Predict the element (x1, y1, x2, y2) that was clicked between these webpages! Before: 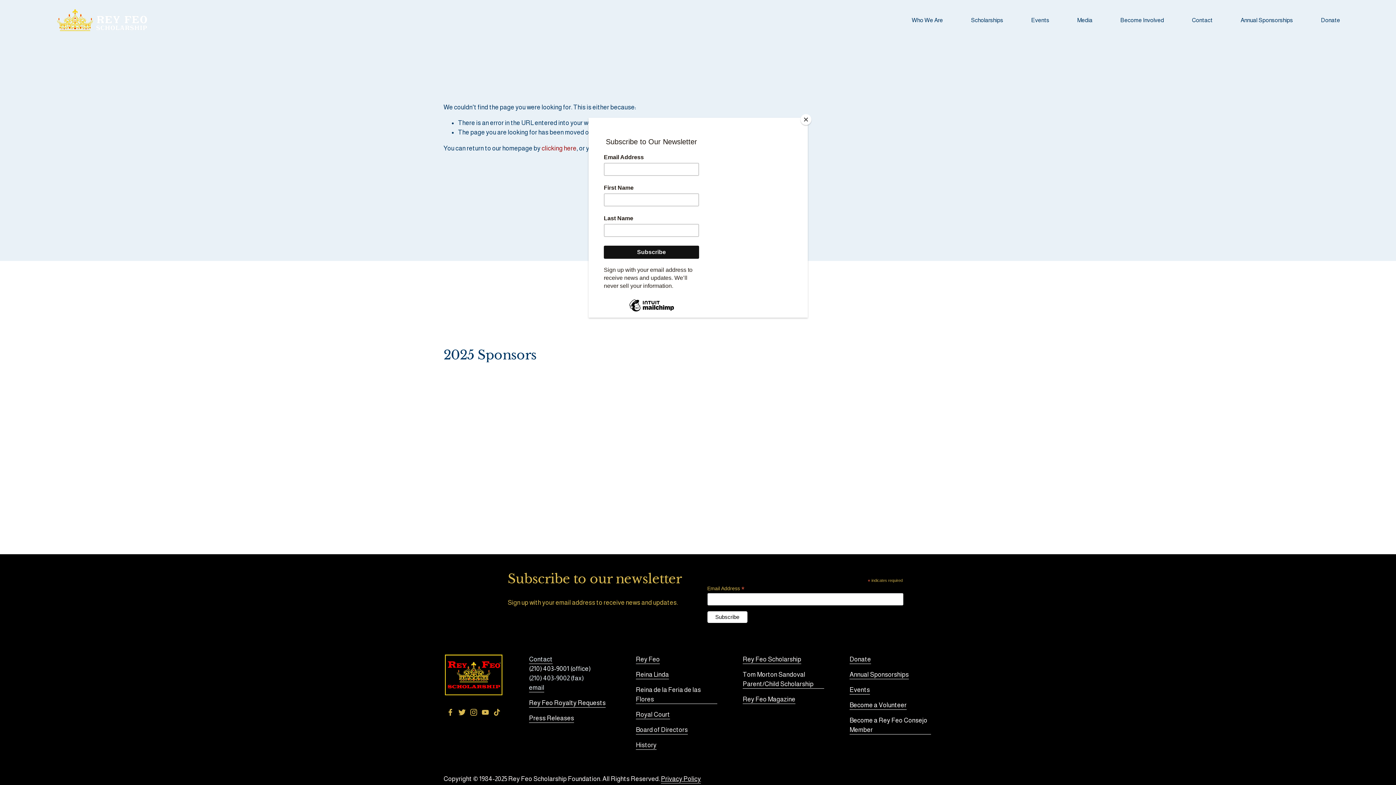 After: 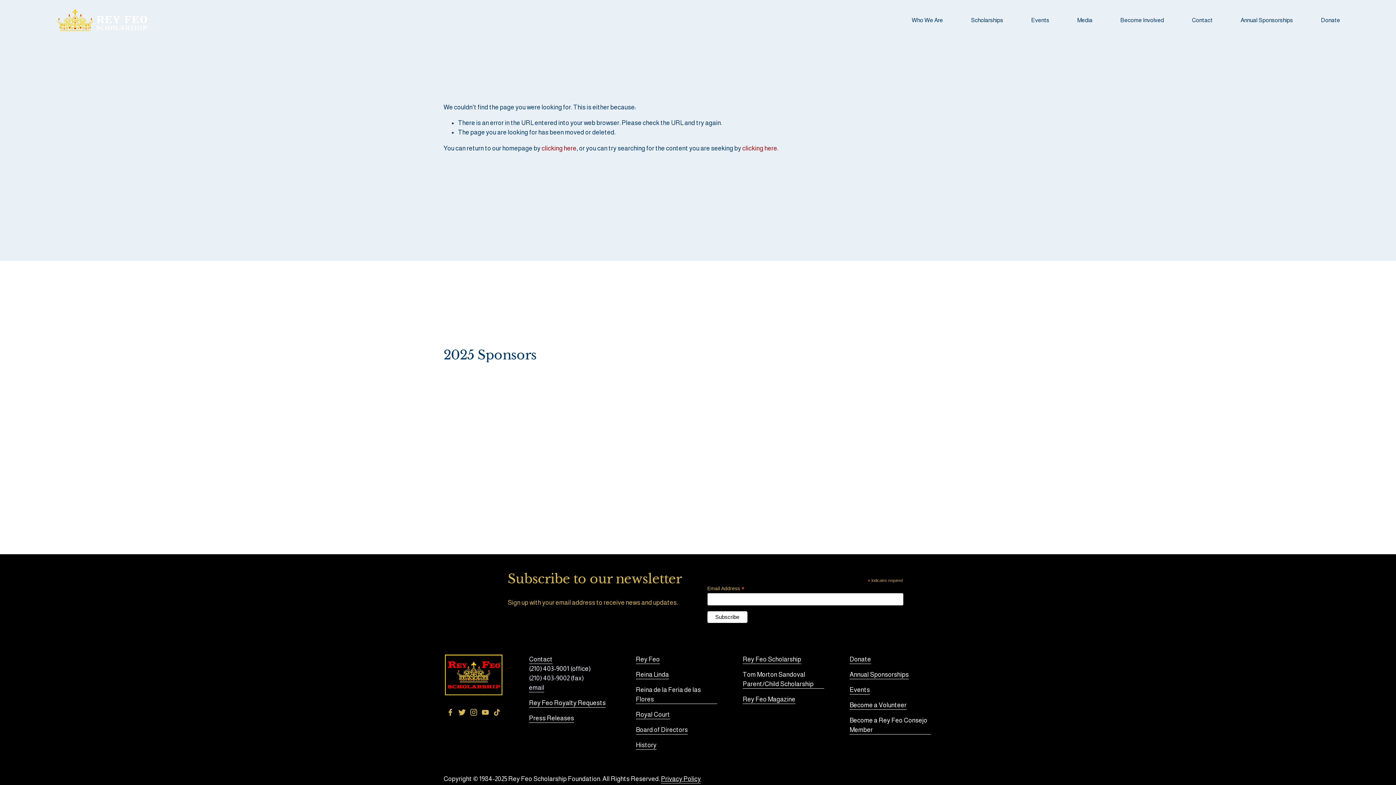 Action: label: Close bbox: (800, 114, 811, 125)